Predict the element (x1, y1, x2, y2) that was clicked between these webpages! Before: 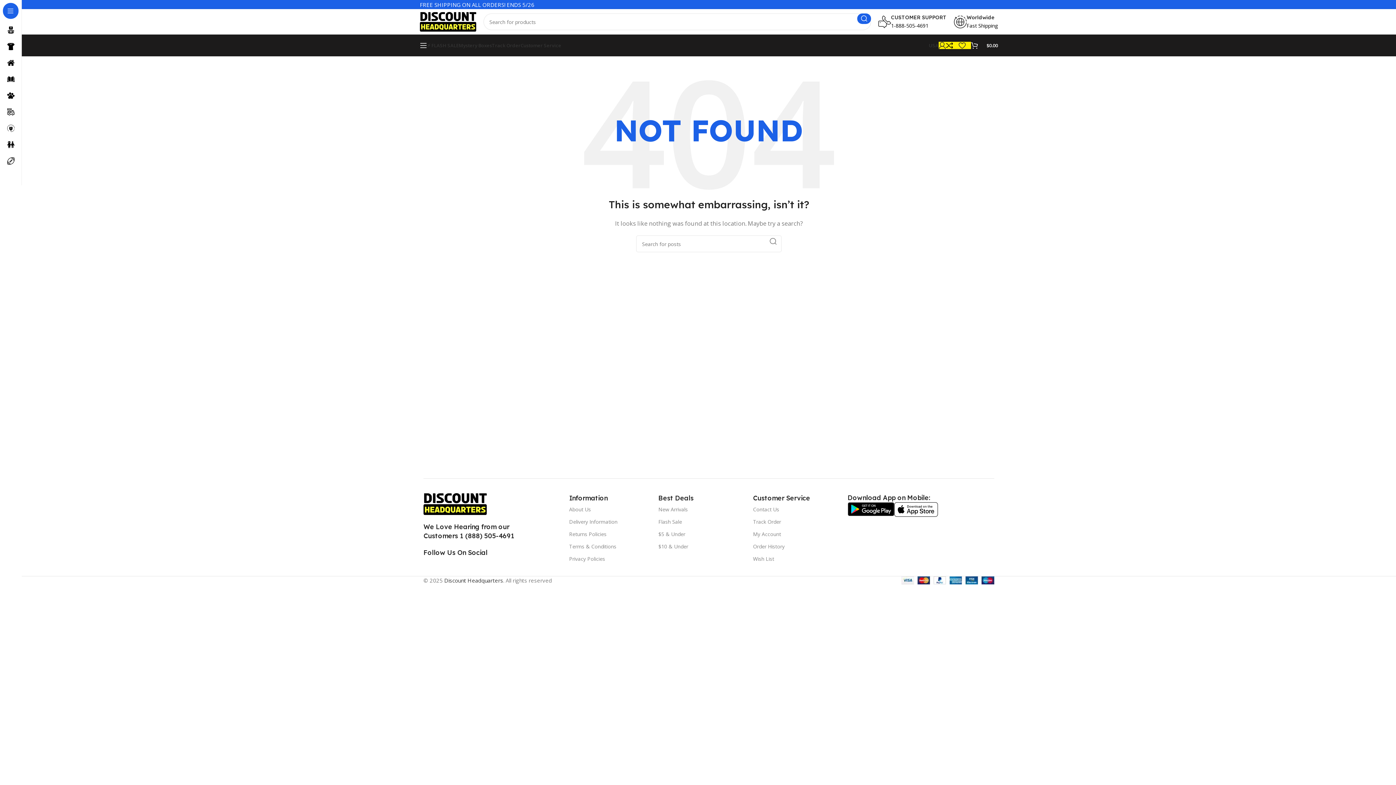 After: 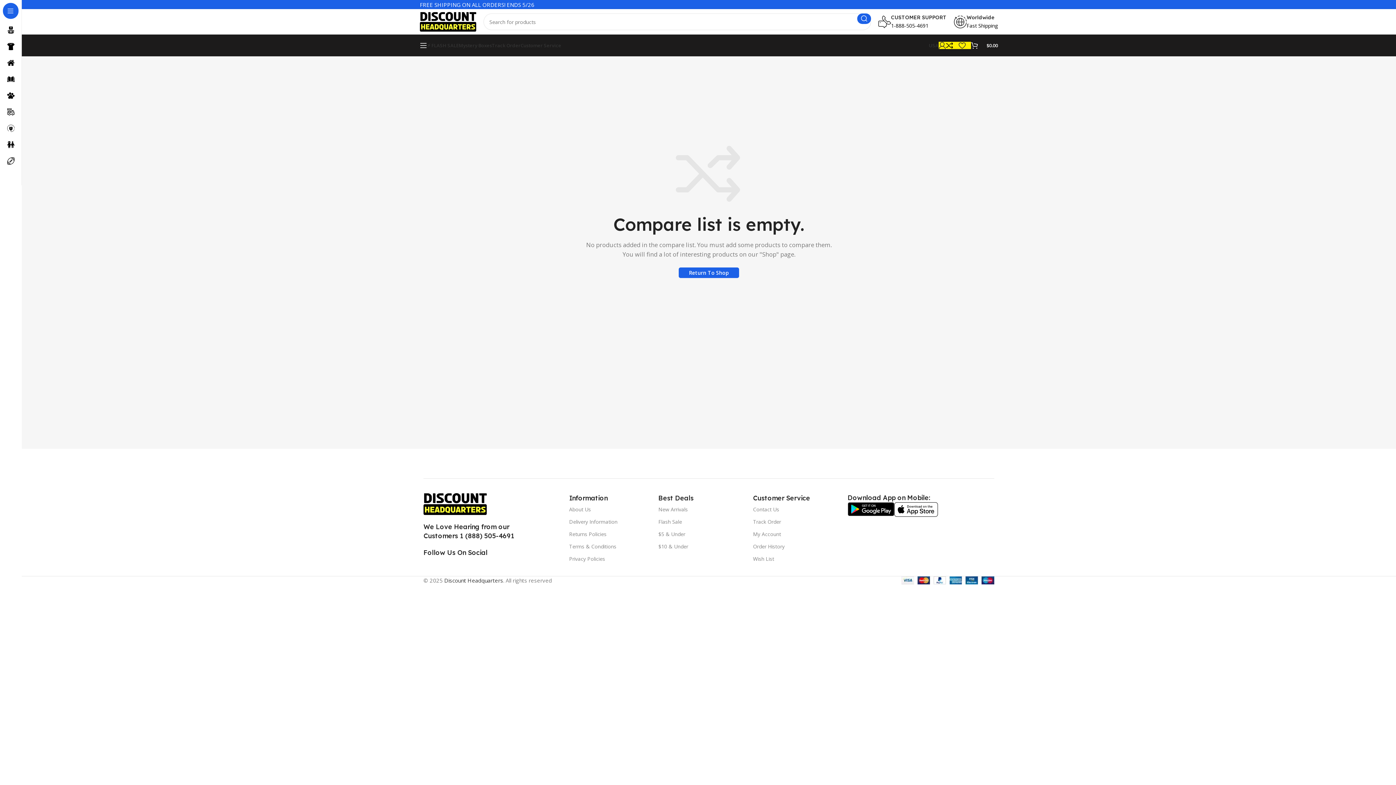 Action: bbox: (946, 38, 958, 52) label: 0